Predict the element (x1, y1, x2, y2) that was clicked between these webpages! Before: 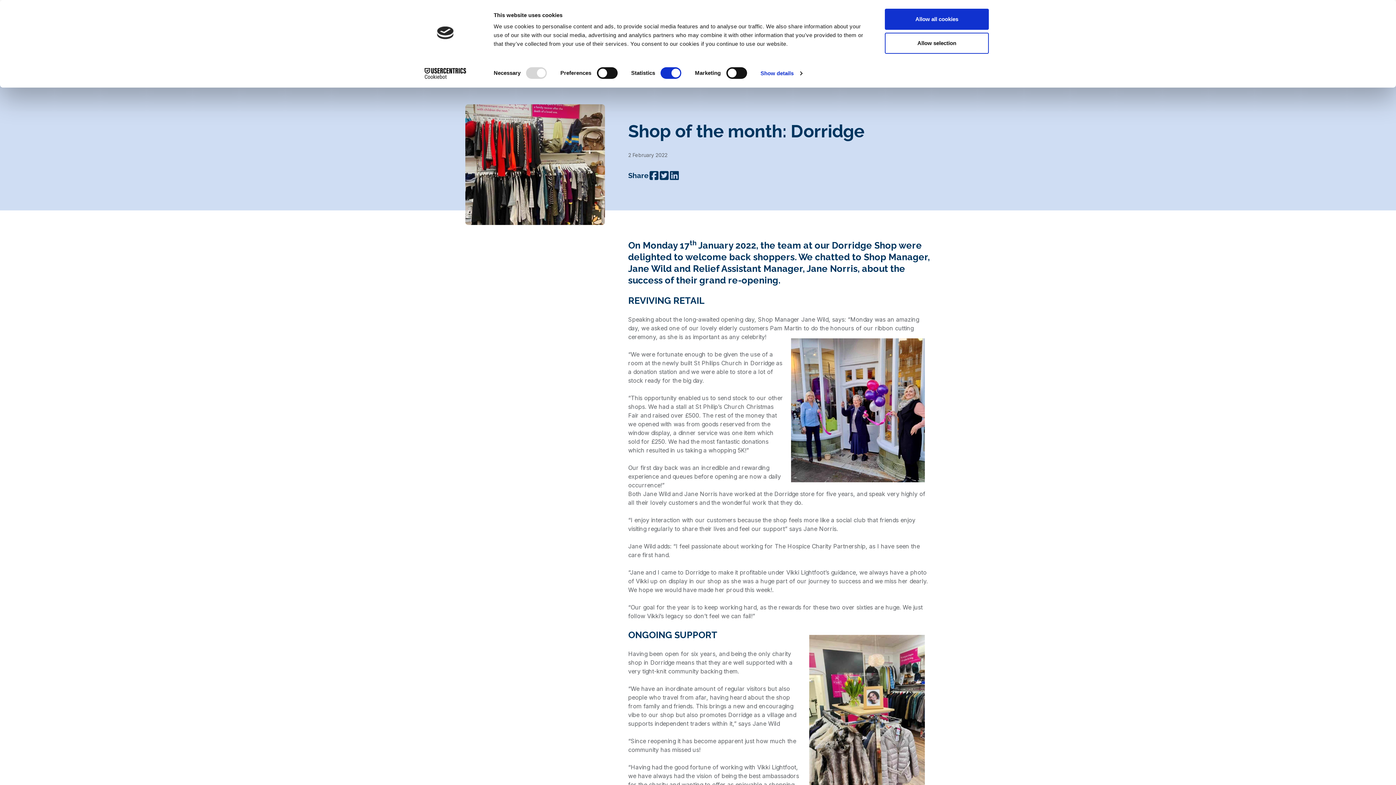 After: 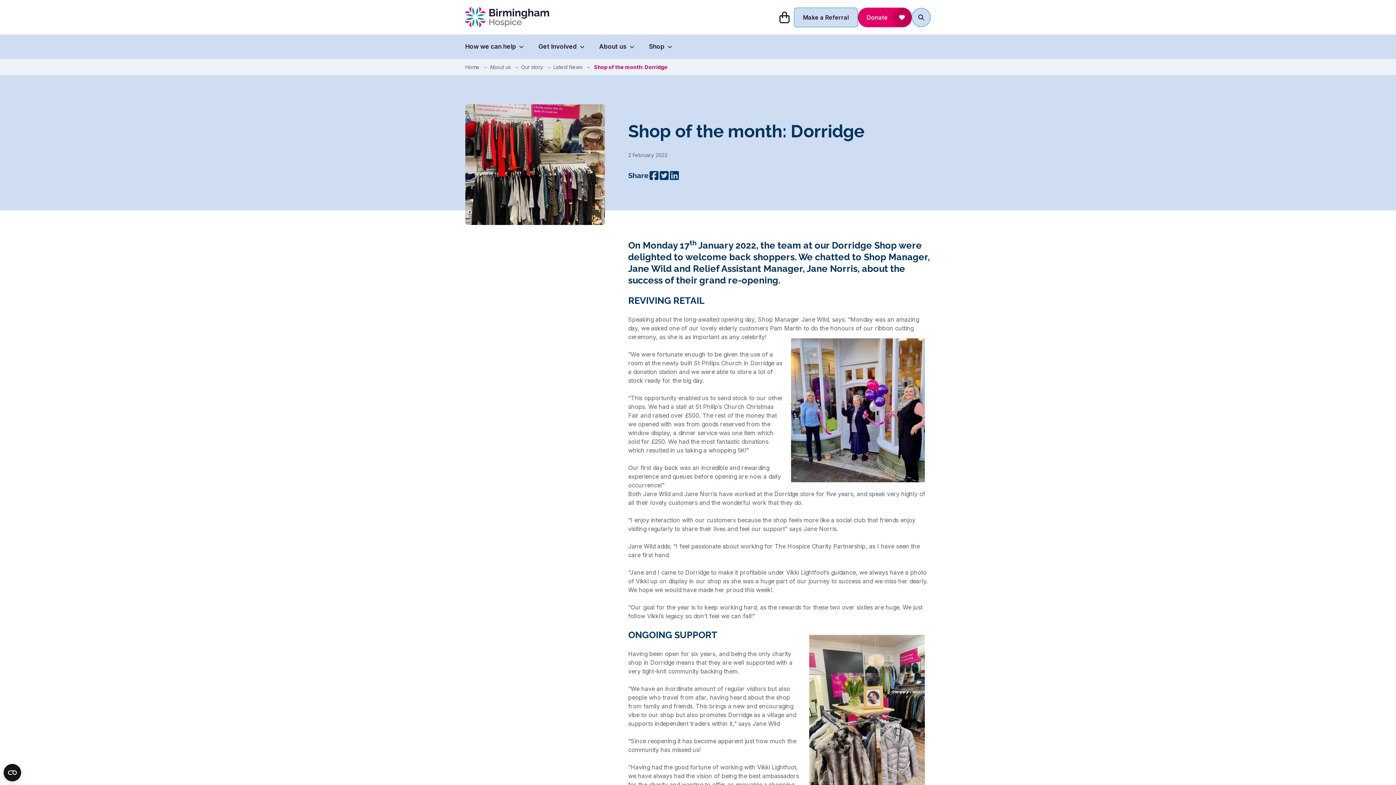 Action: label: Allow all cookies bbox: (885, 8, 989, 29)